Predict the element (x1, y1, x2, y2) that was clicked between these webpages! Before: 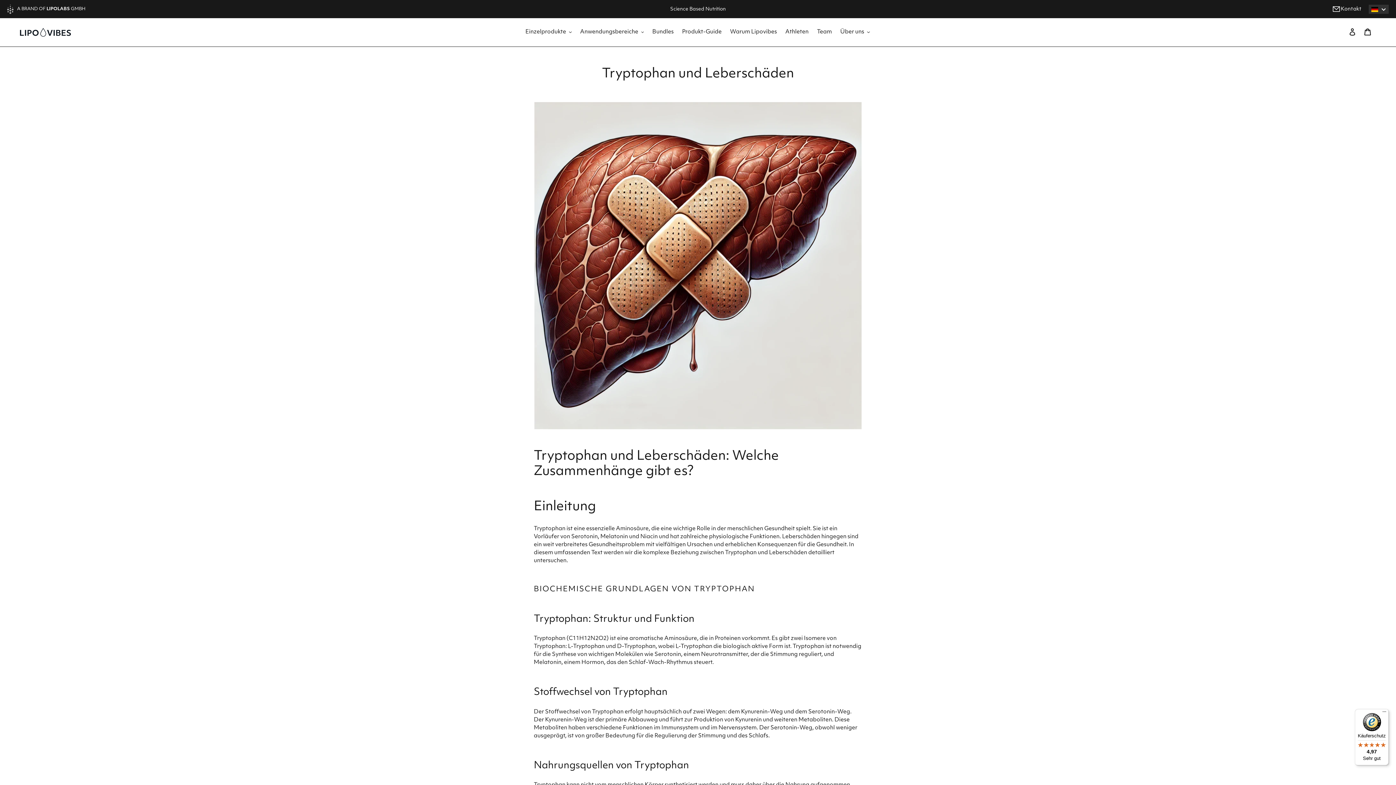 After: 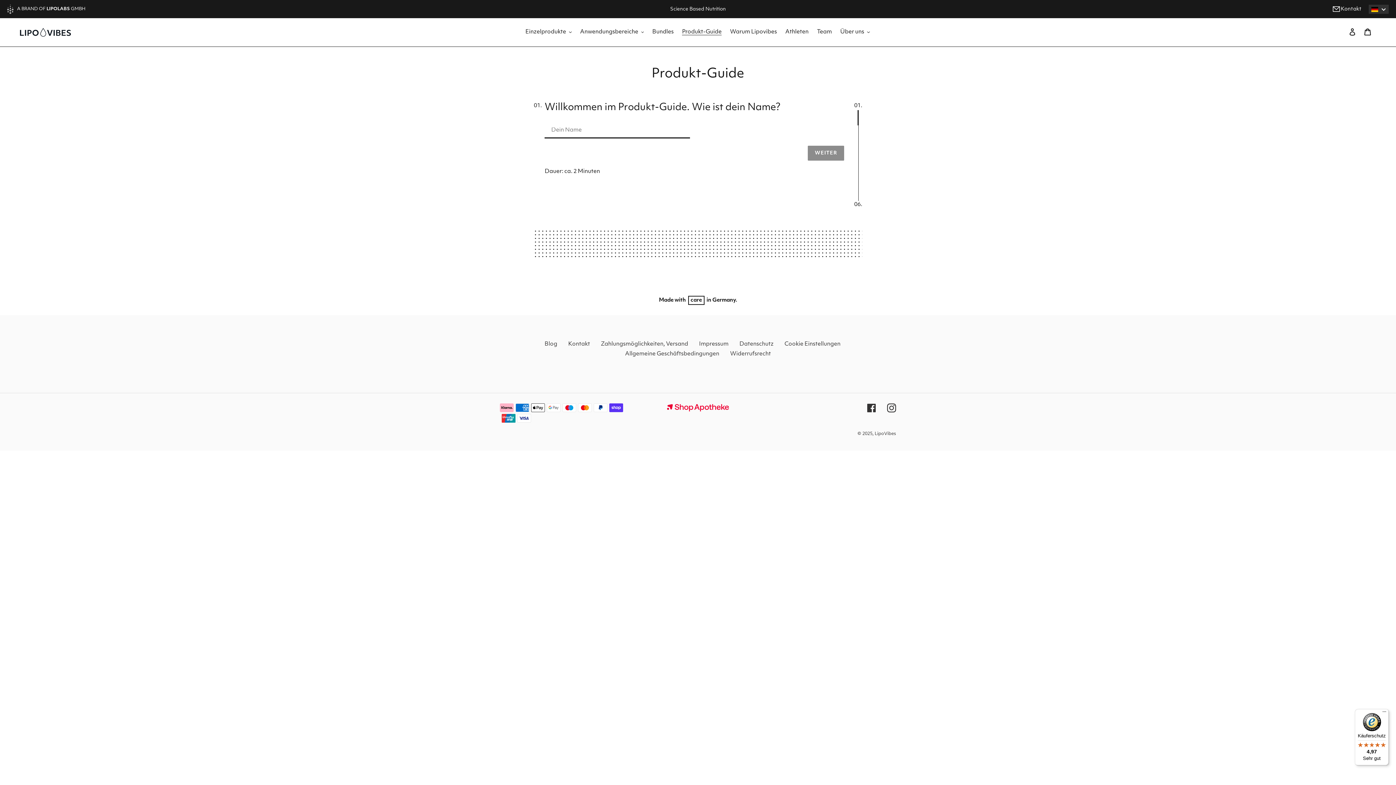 Action: label: Produkt-Guide bbox: (678, 27, 725, 37)